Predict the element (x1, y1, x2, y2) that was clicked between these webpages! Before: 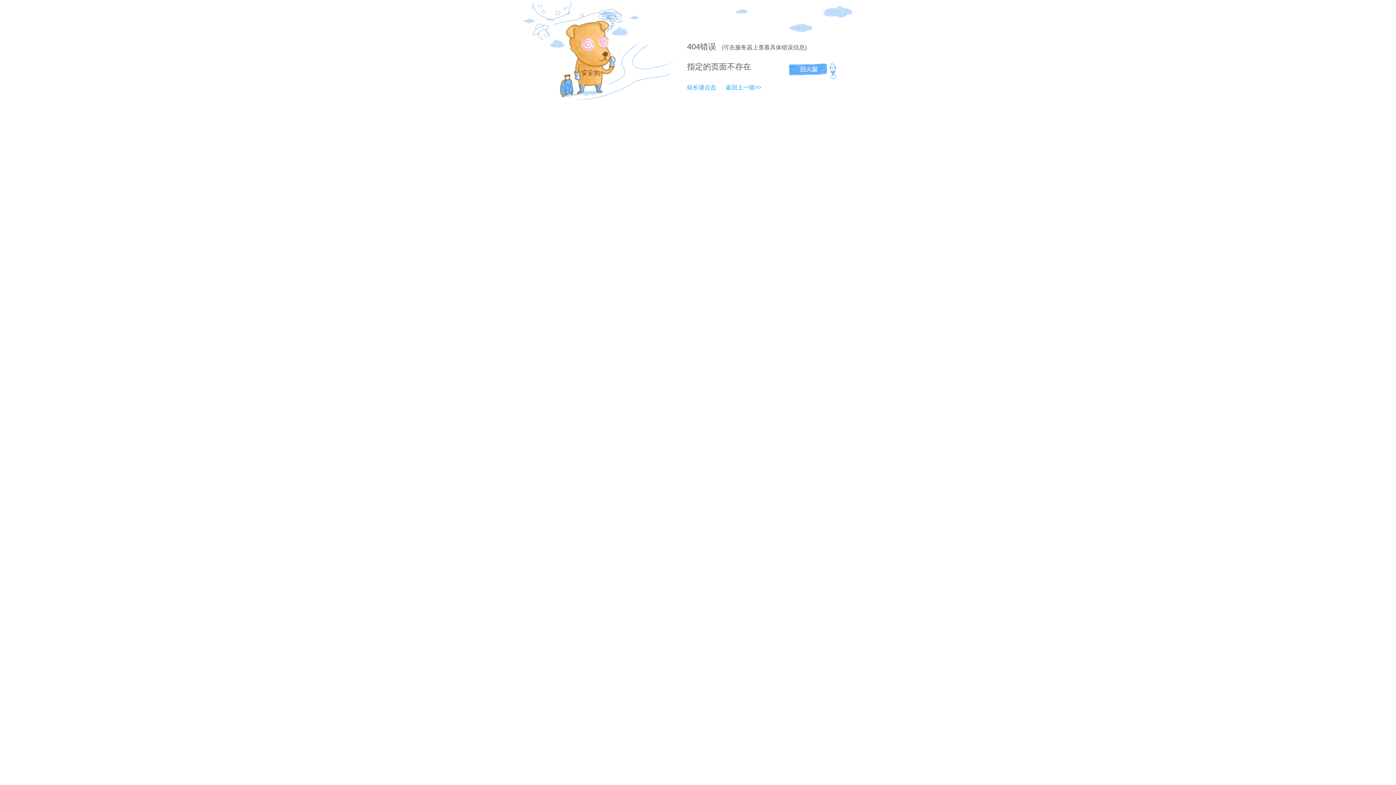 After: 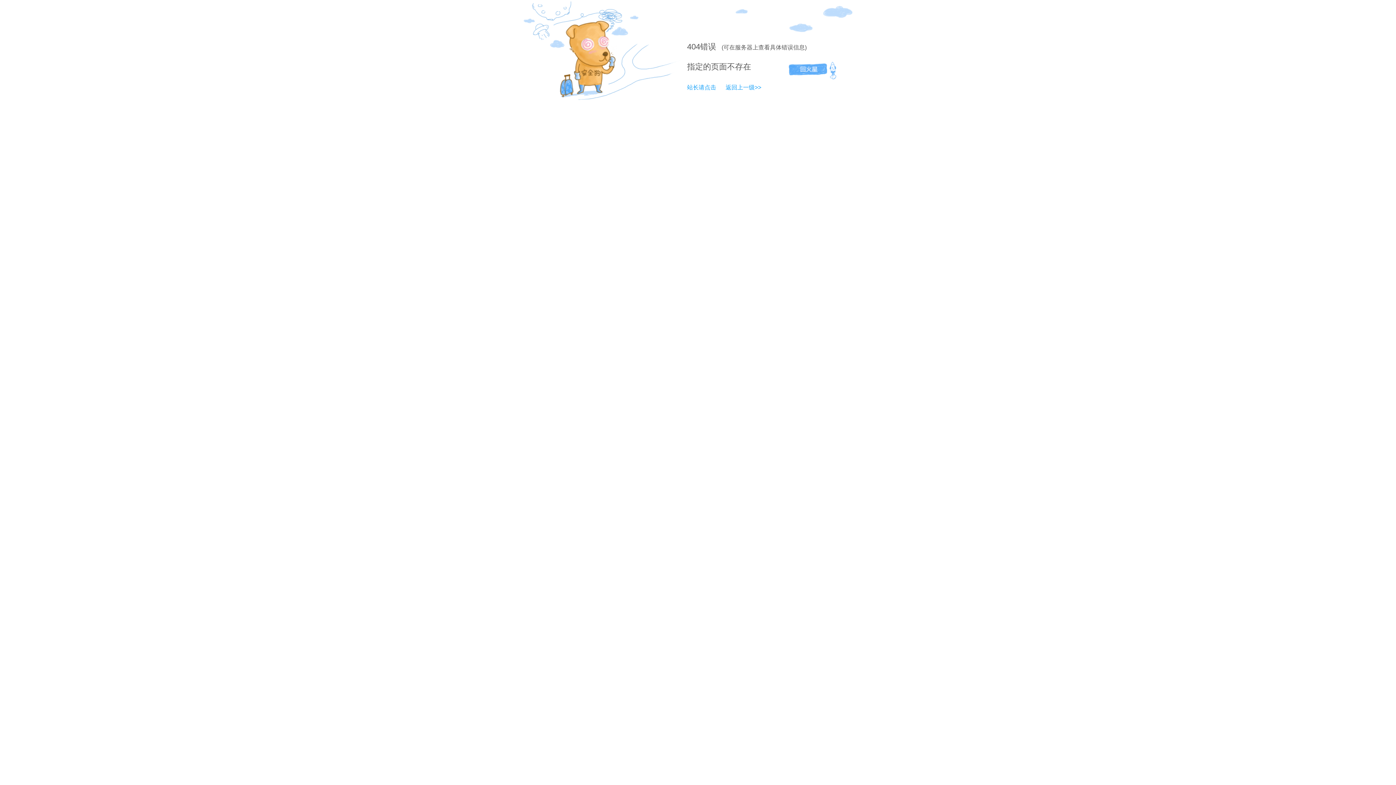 Action: bbox: (687, 42, 700, 51) label: 404